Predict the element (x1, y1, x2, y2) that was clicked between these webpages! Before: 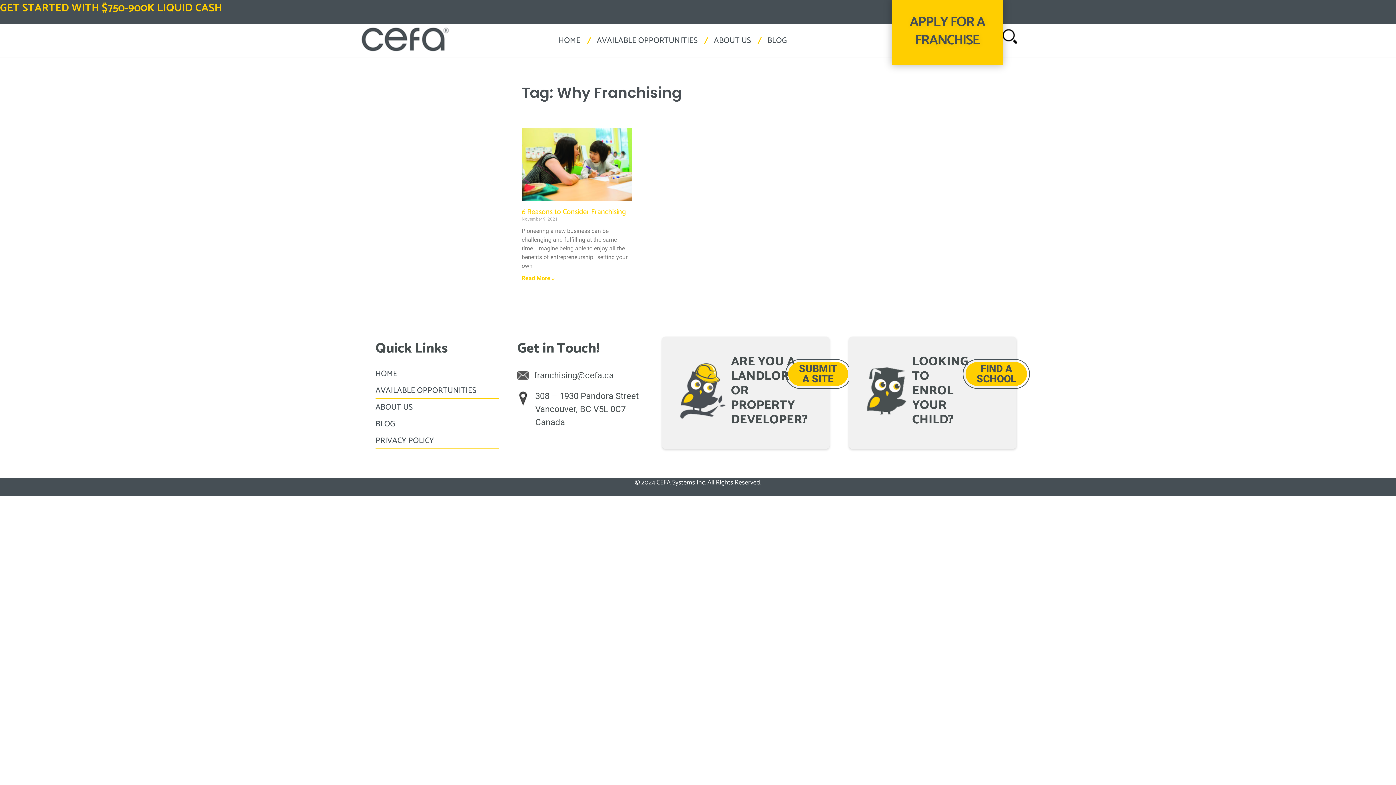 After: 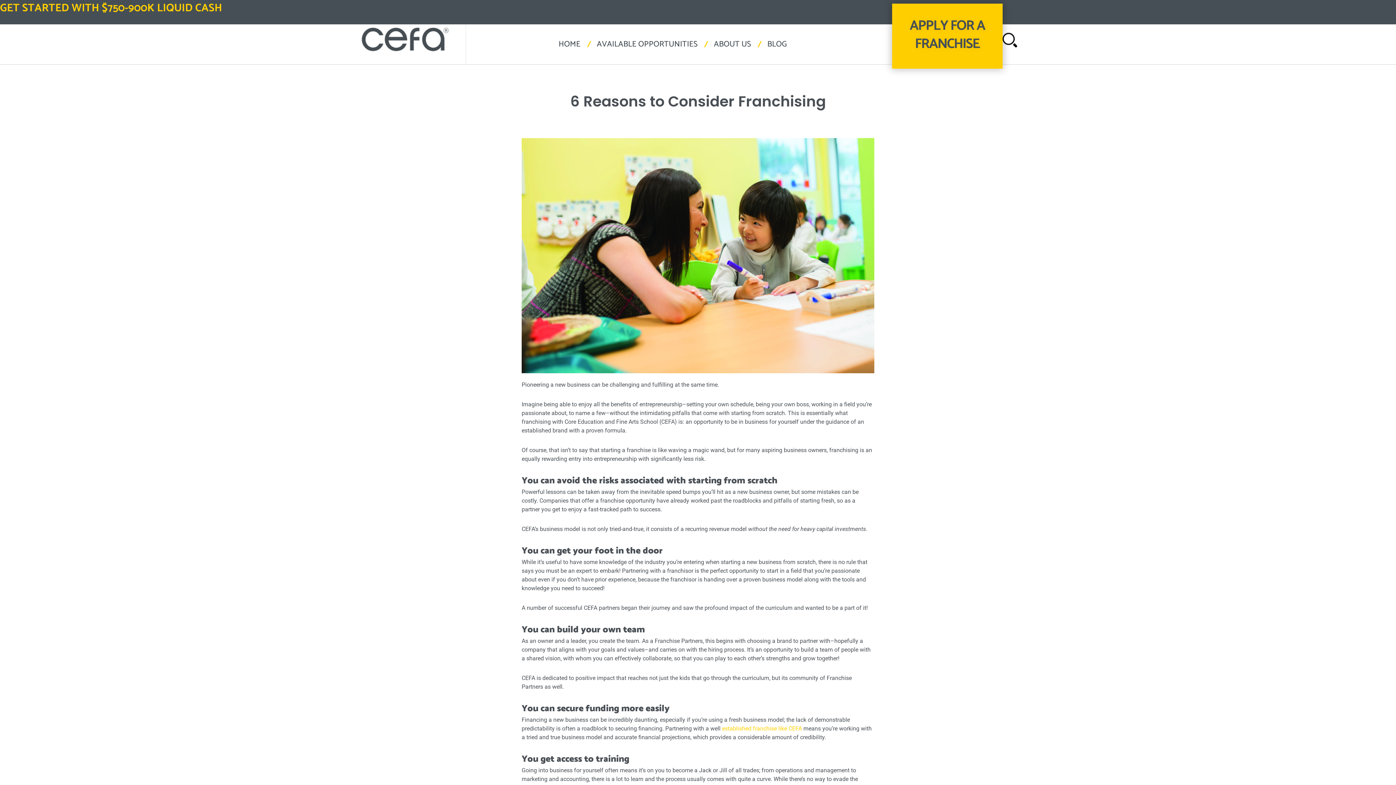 Action: bbox: (521, 127, 632, 200)